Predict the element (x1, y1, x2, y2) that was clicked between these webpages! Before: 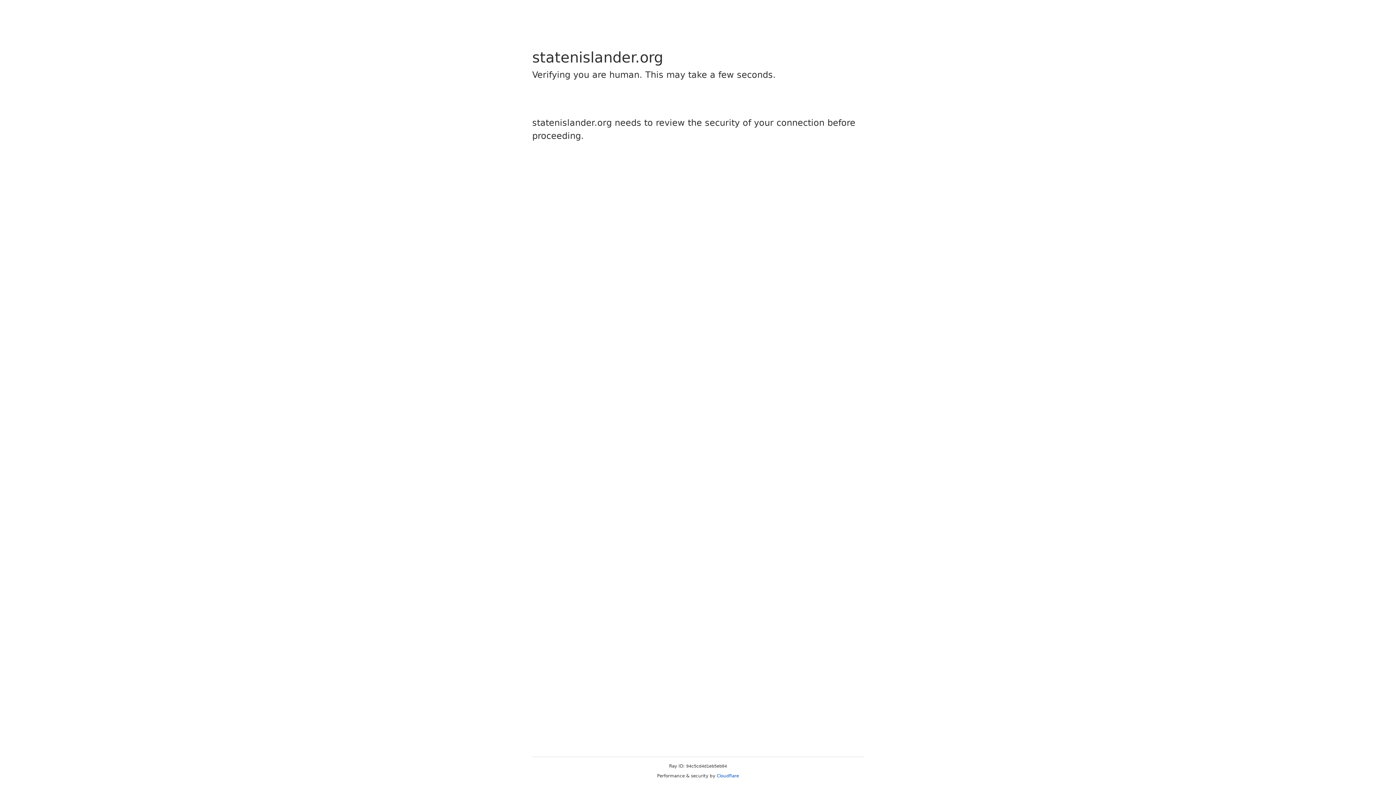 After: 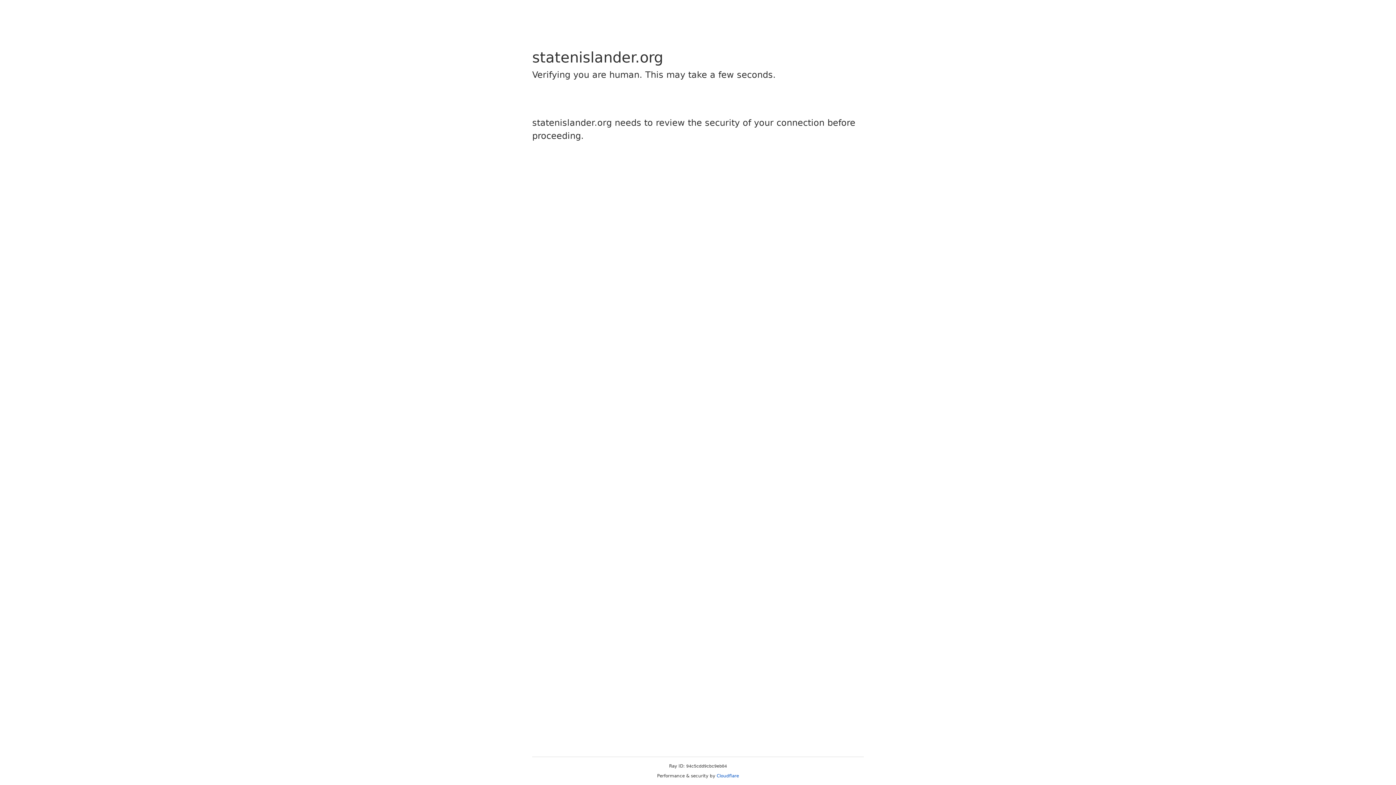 Action: bbox: (716, 773, 739, 778) label: Cloudflare